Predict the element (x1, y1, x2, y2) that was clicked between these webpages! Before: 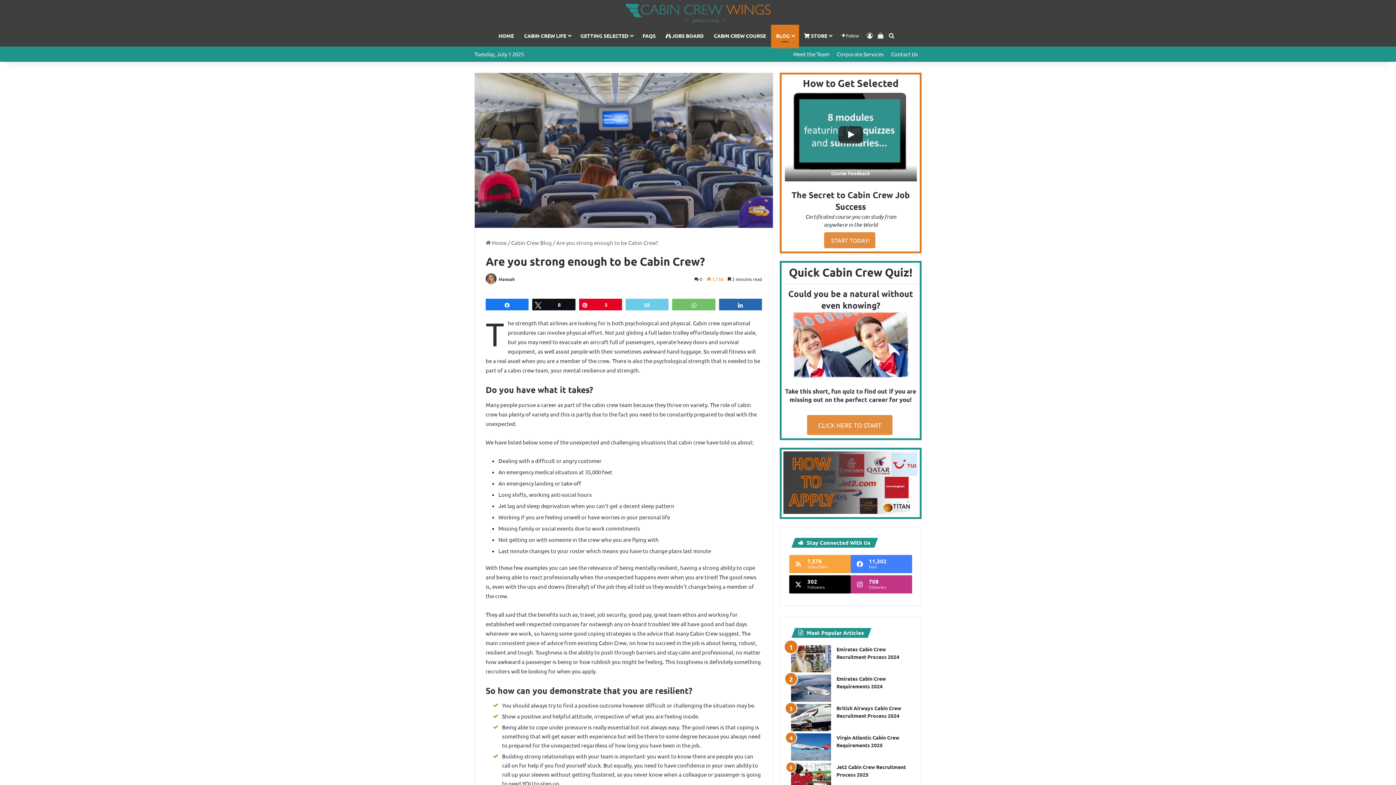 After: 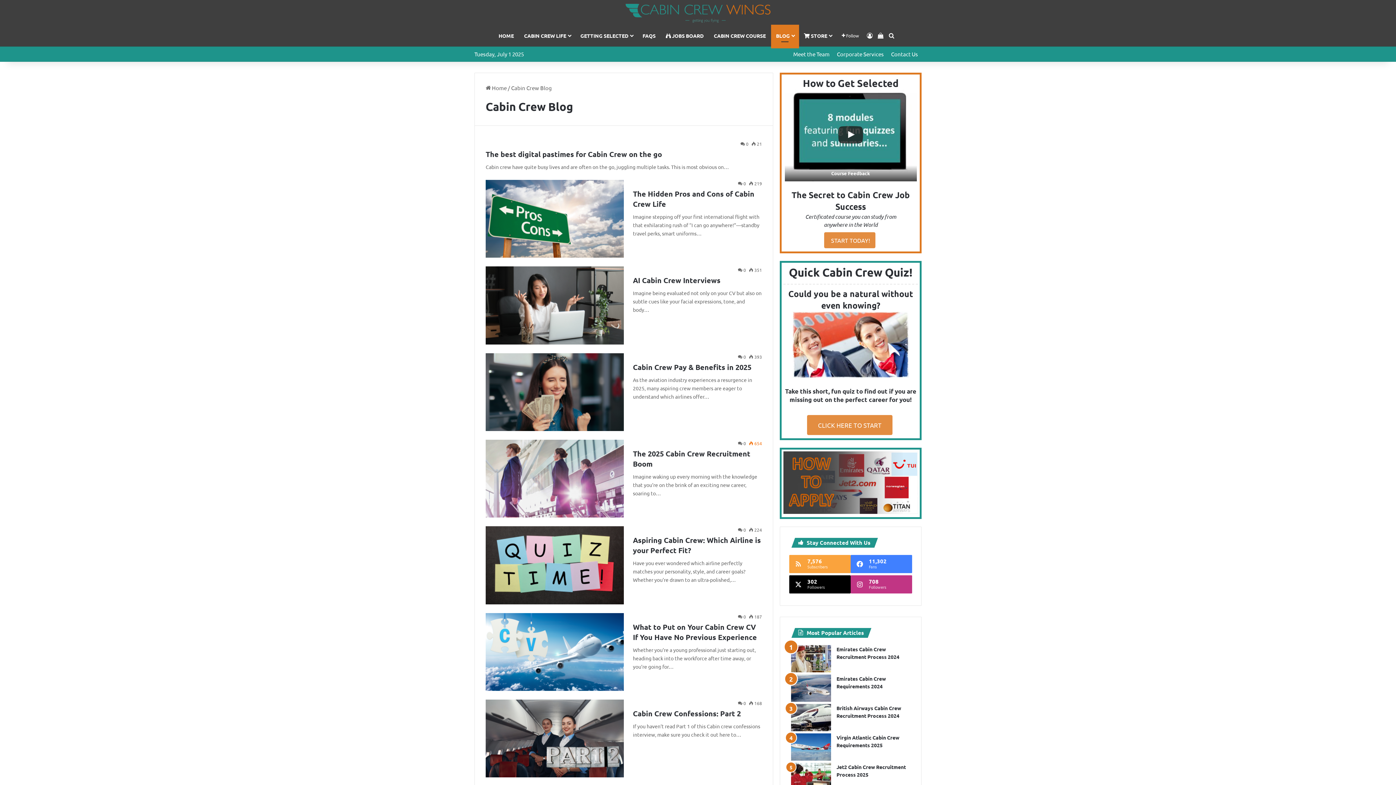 Action: label: Cabin Crew Blog bbox: (511, 239, 552, 246)